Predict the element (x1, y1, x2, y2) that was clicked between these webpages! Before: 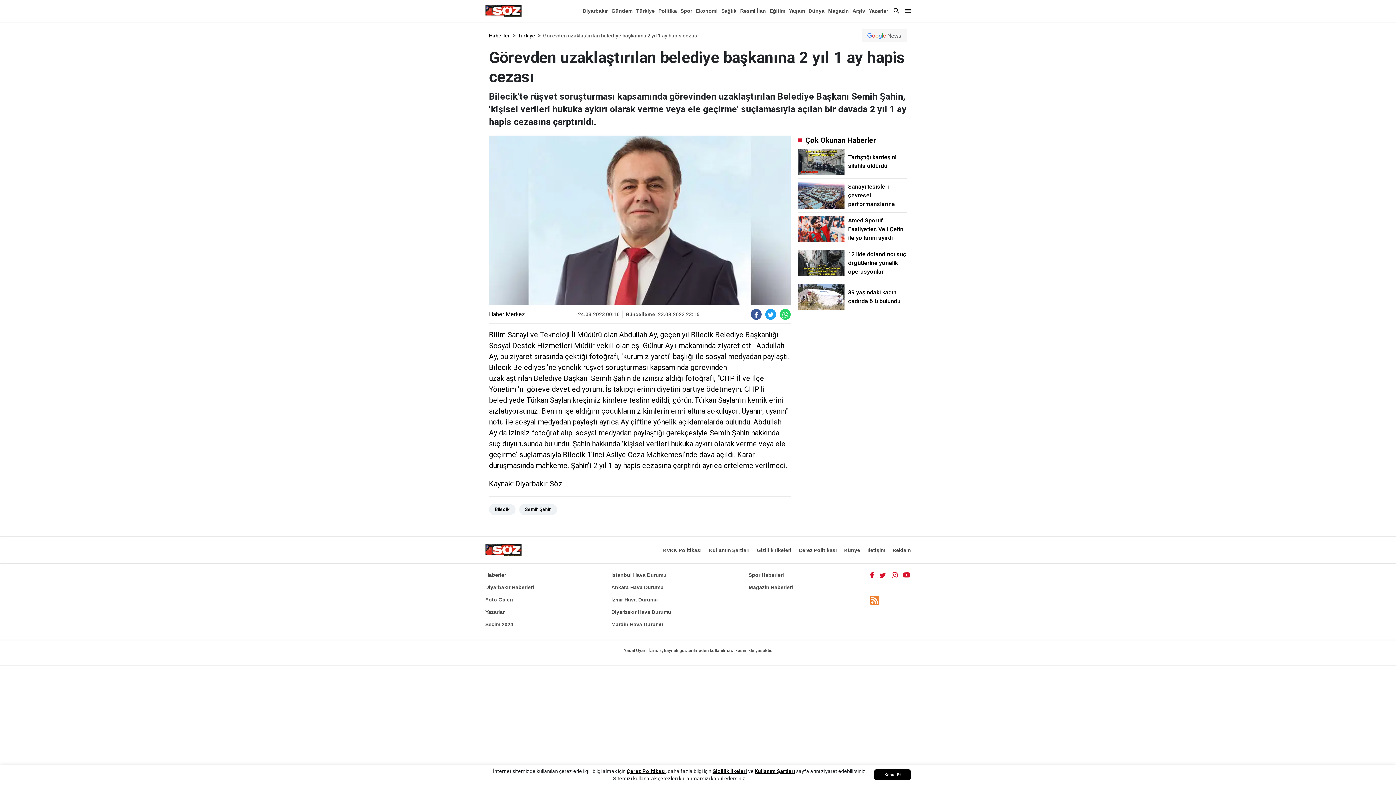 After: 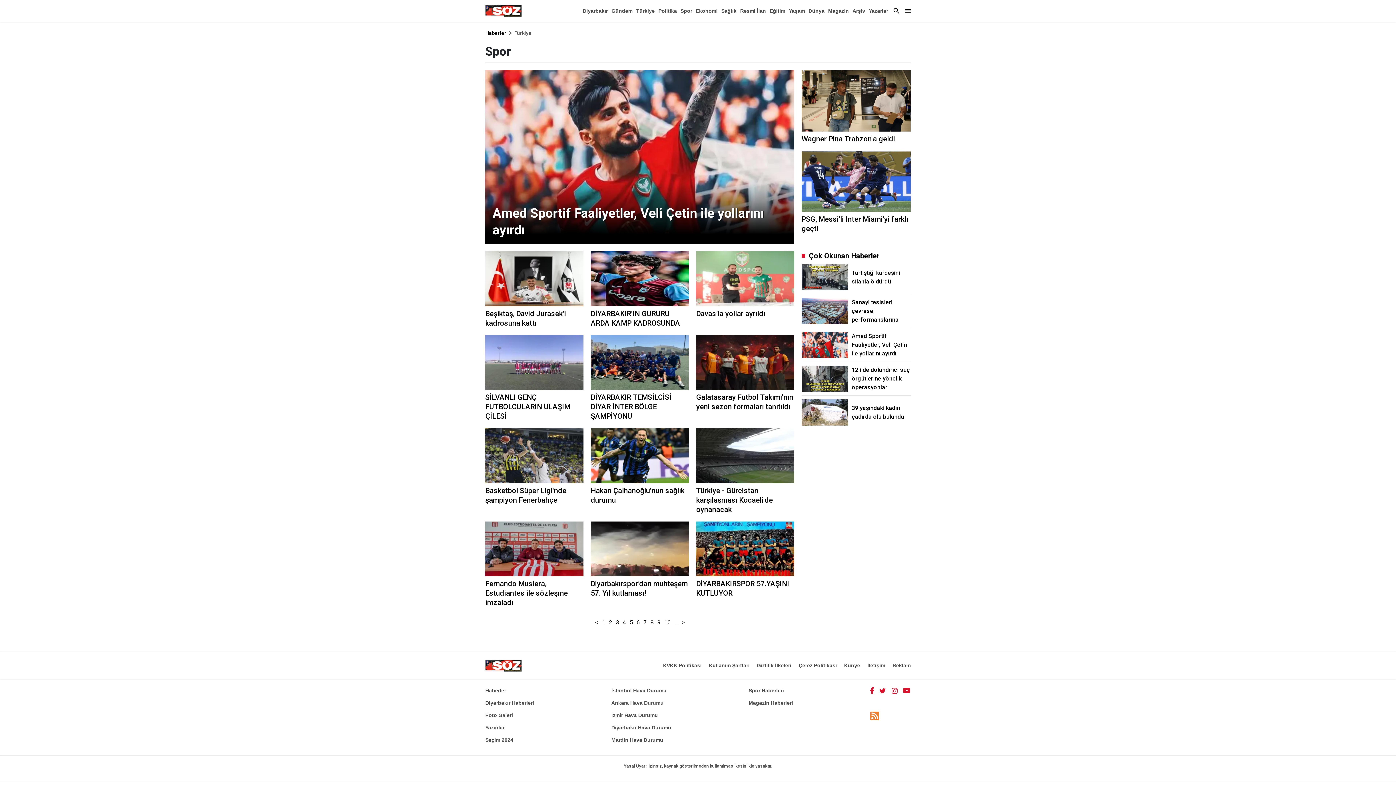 Action: label: Spor Haberleri bbox: (748, 570, 784, 579)